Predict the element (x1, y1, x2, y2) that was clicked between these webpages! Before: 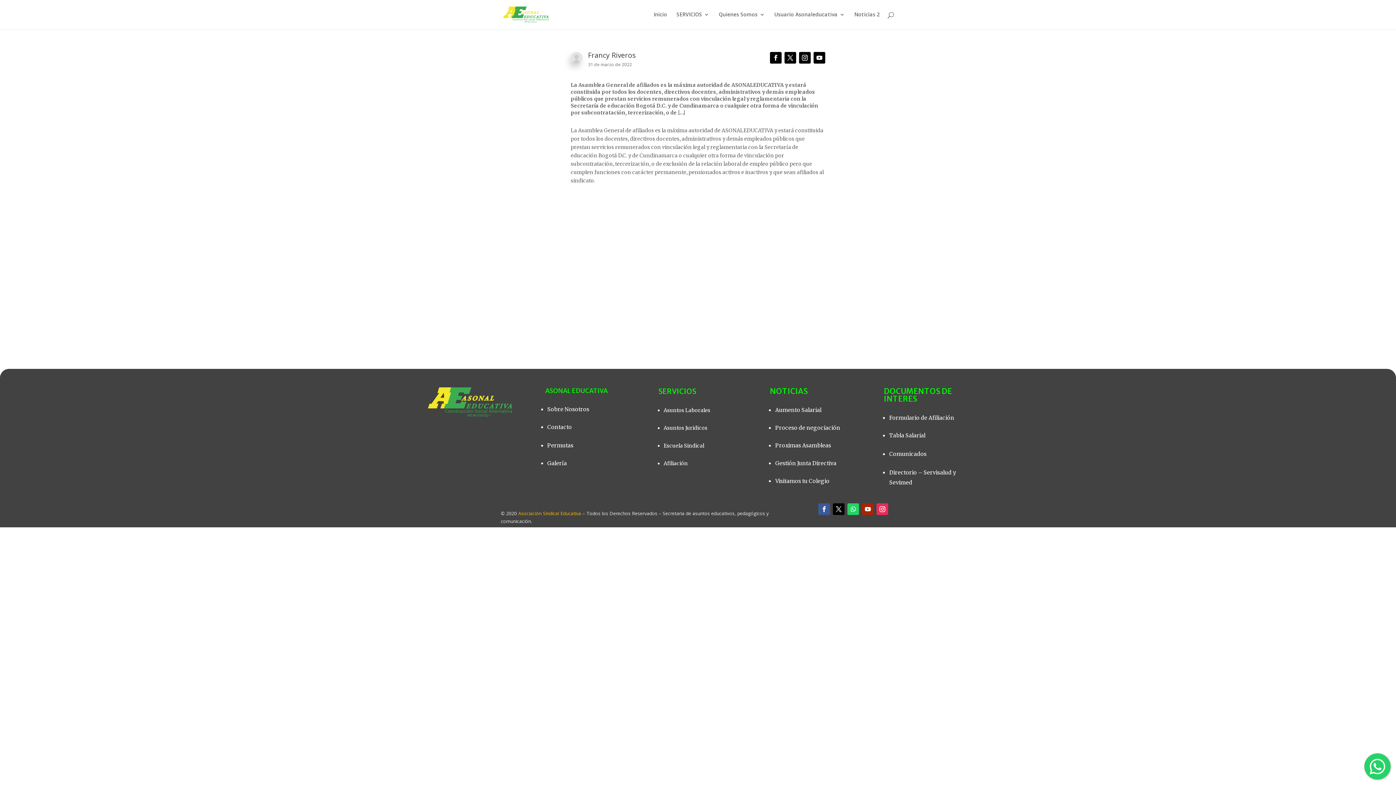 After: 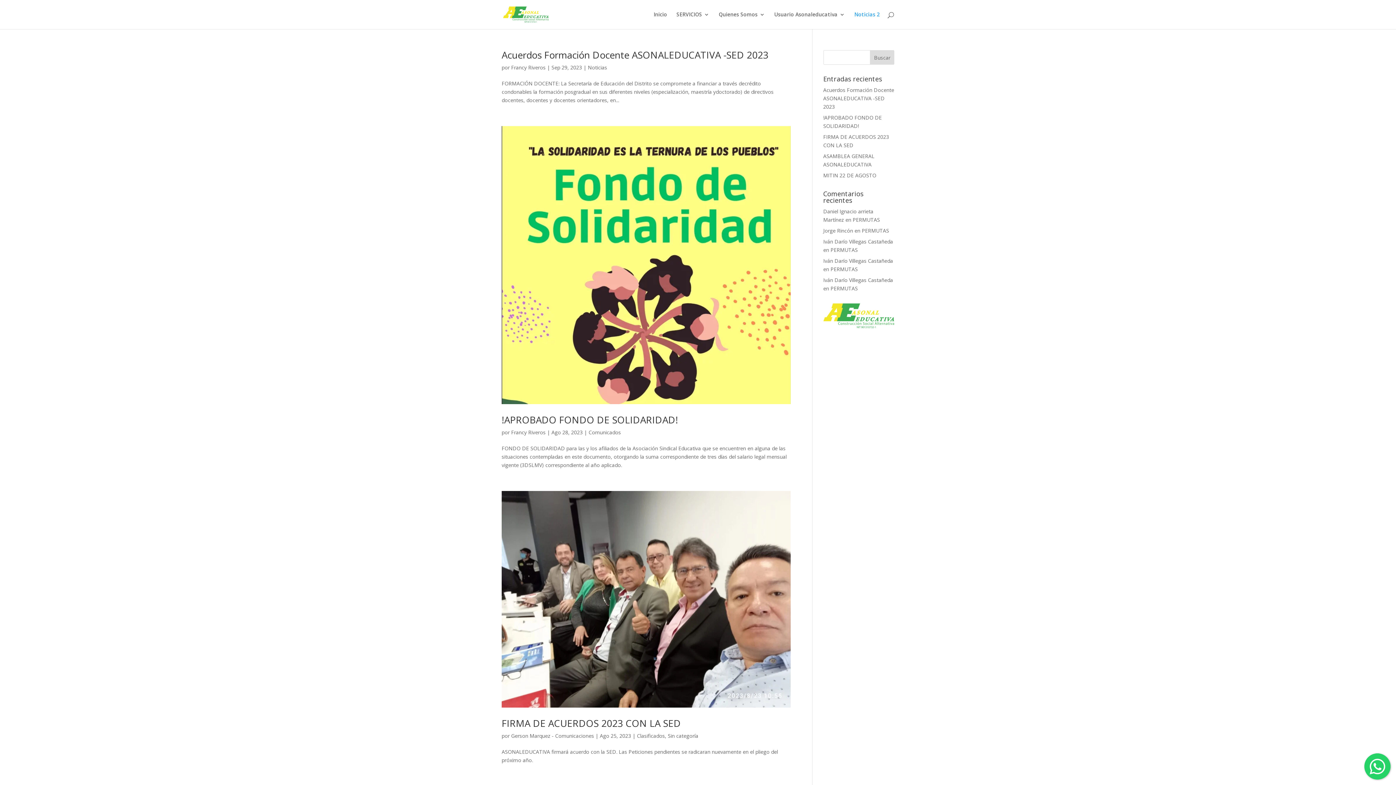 Action: bbox: (854, 12, 880, 29) label: Noticias 2